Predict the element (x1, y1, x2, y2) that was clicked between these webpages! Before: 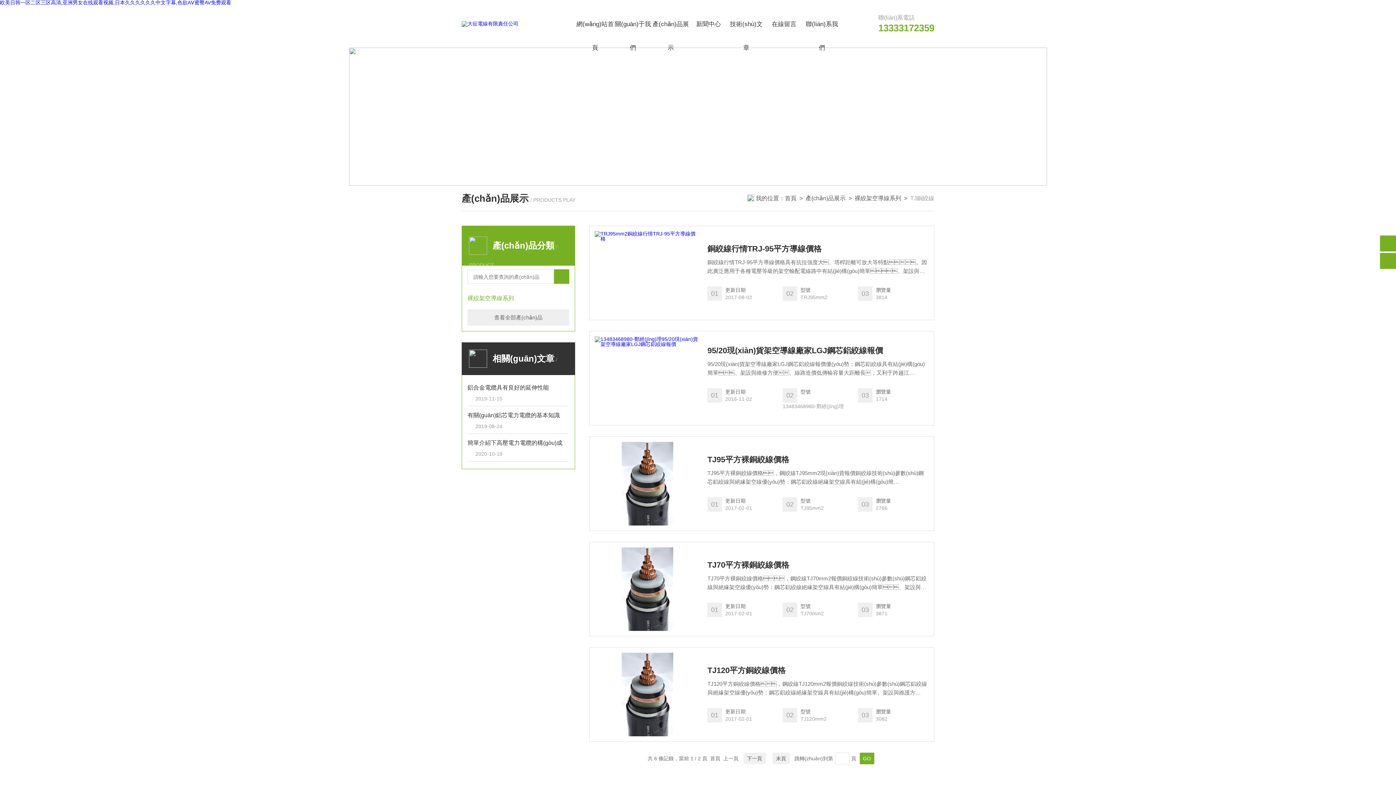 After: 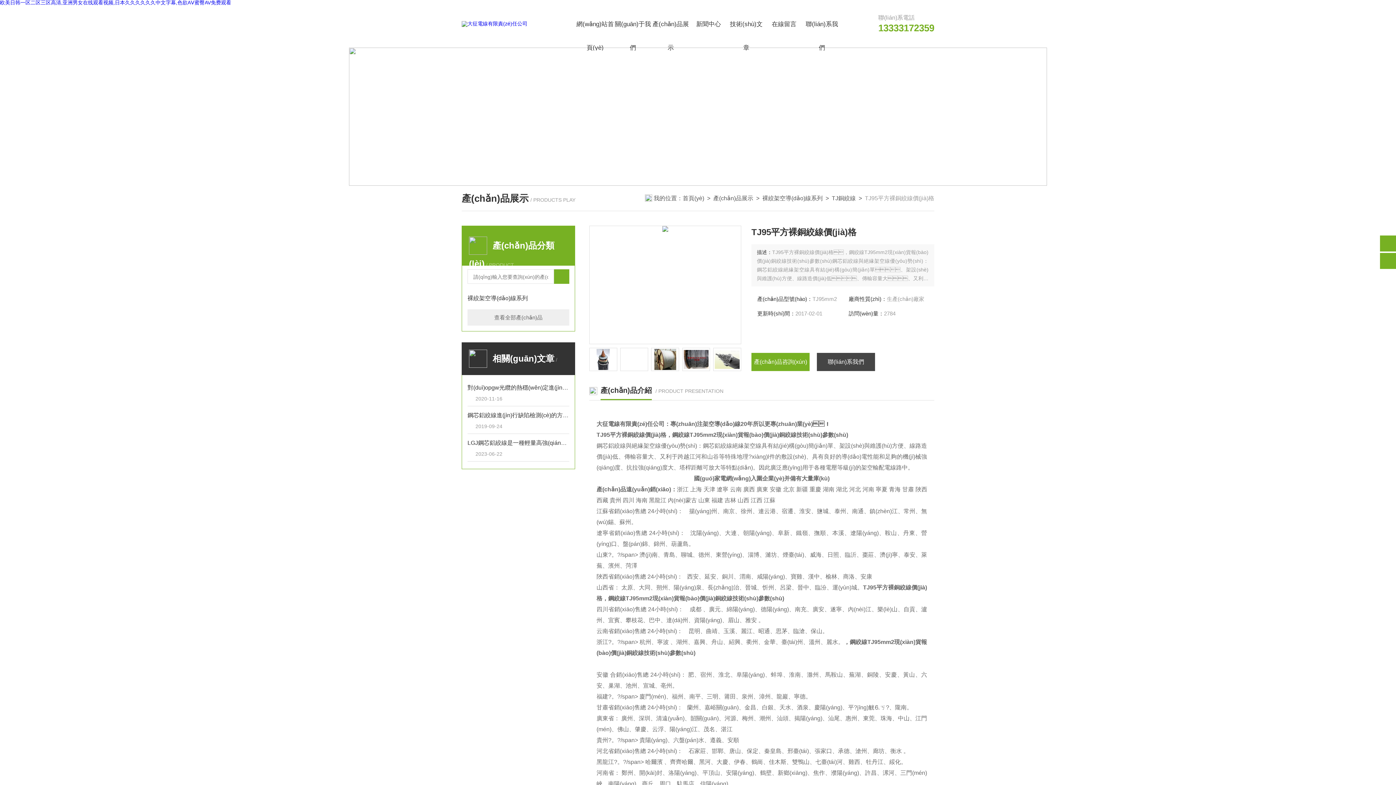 Action: bbox: (594, 442, 700, 525)